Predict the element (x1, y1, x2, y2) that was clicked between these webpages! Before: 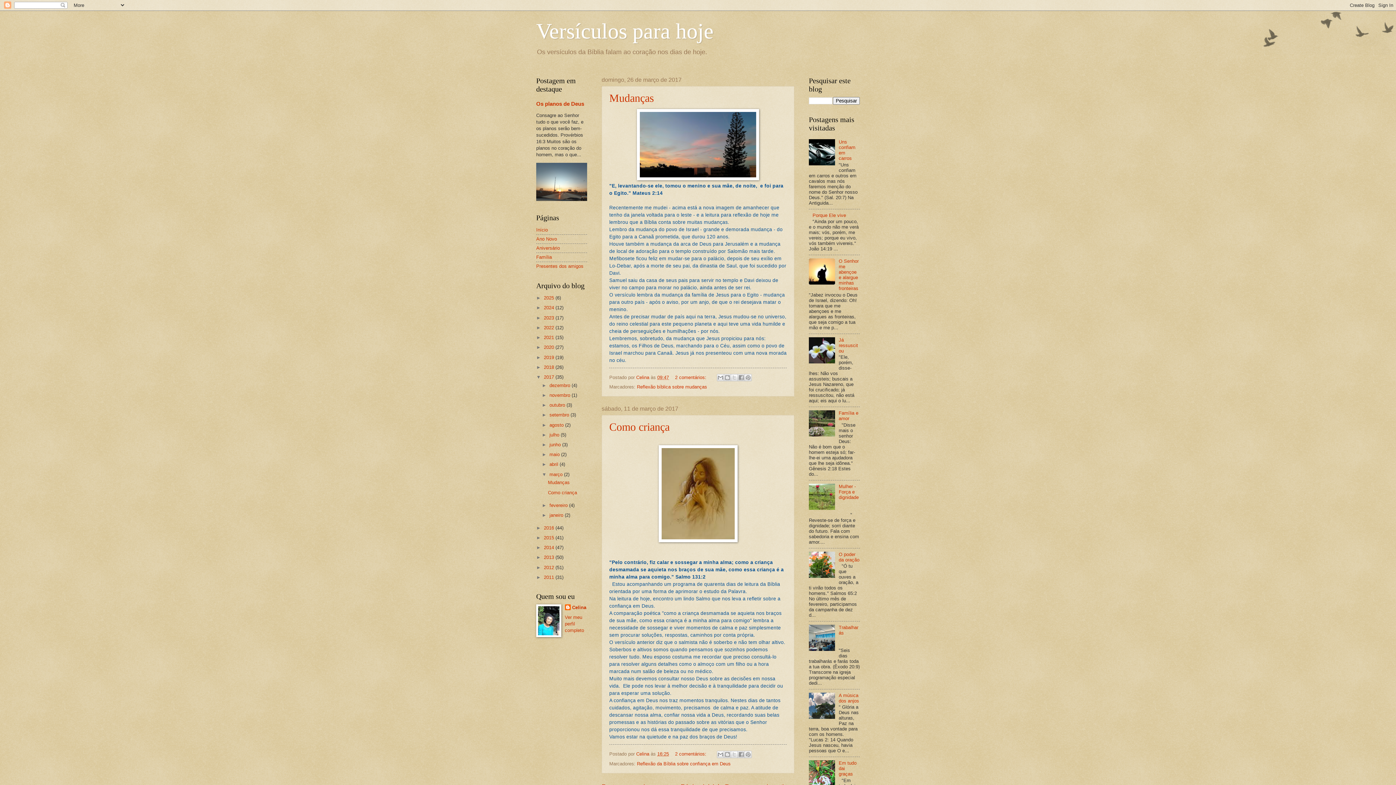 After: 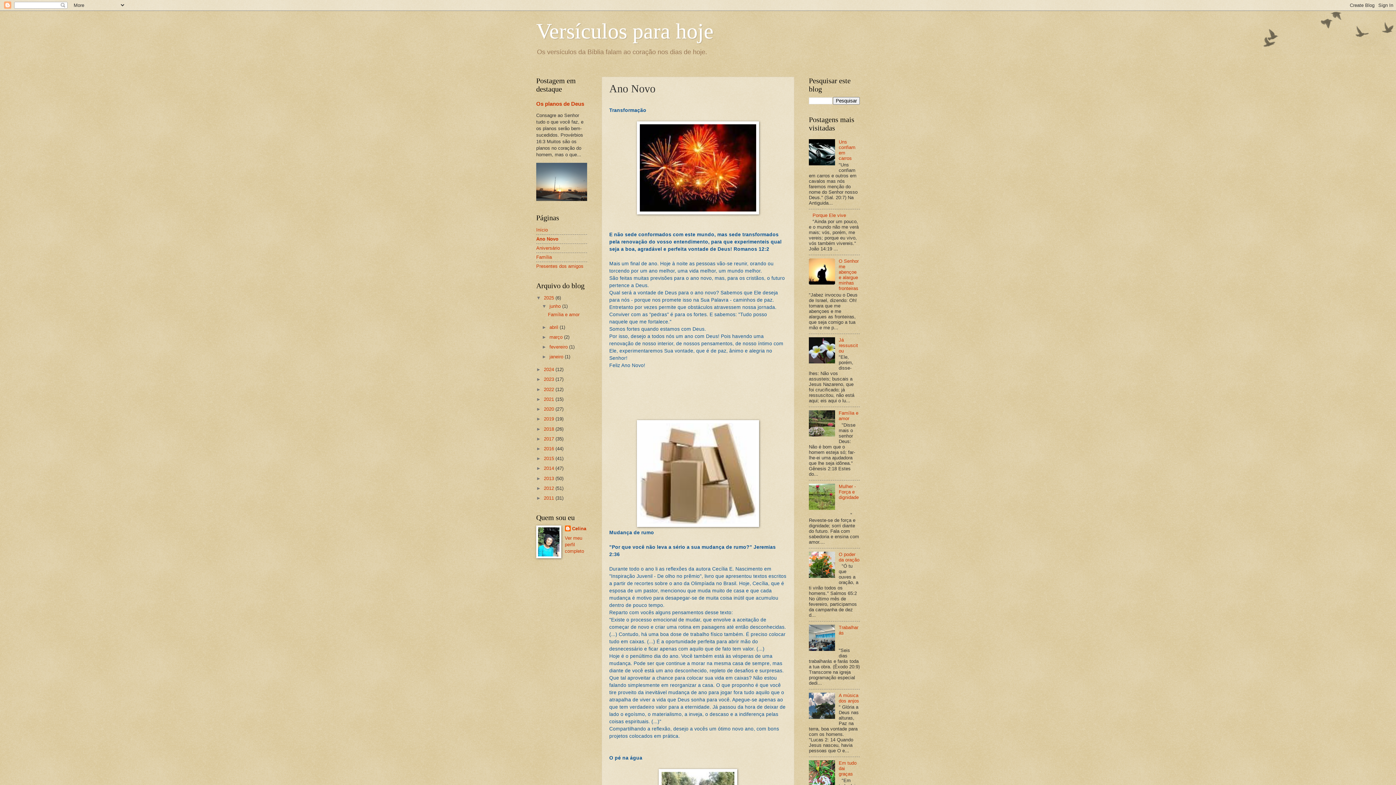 Action: bbox: (536, 236, 557, 241) label: Ano Novo